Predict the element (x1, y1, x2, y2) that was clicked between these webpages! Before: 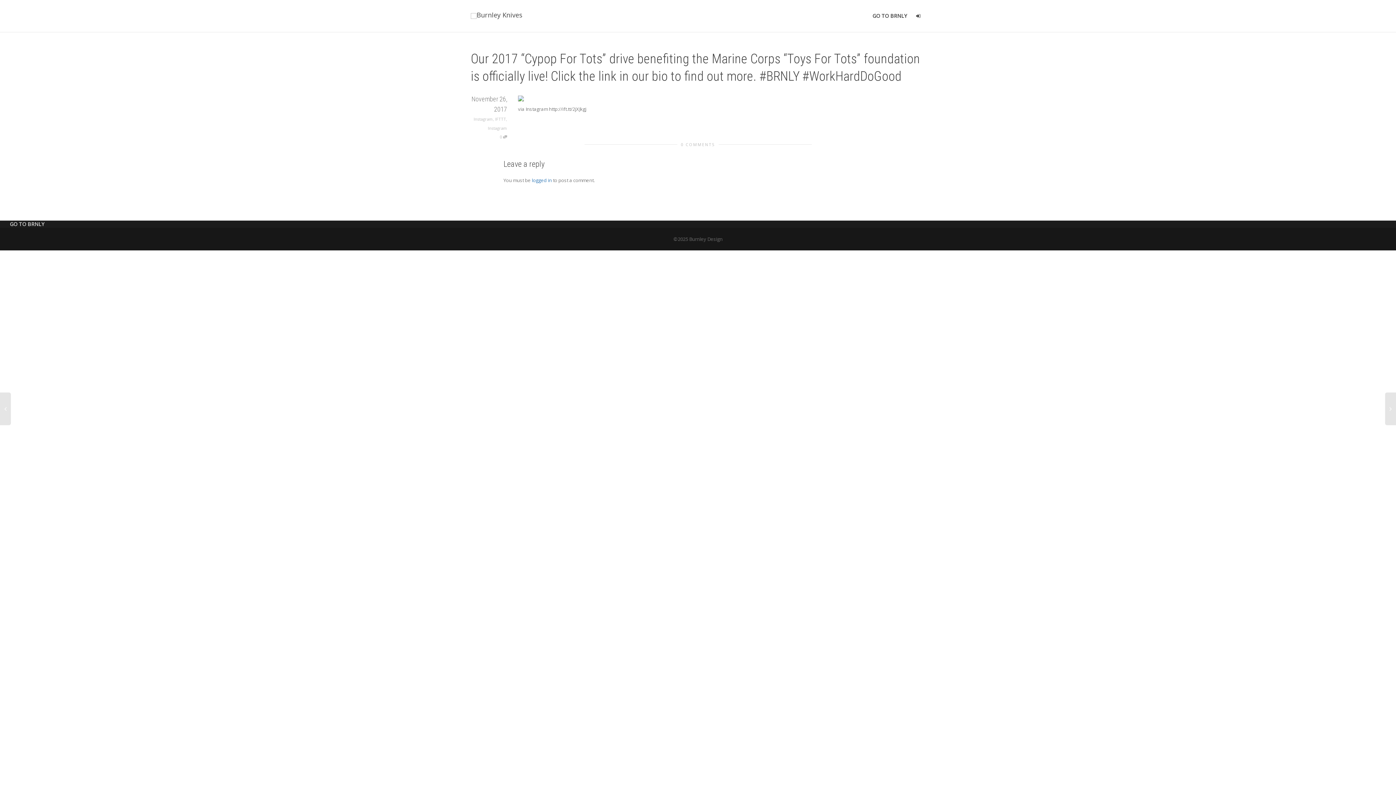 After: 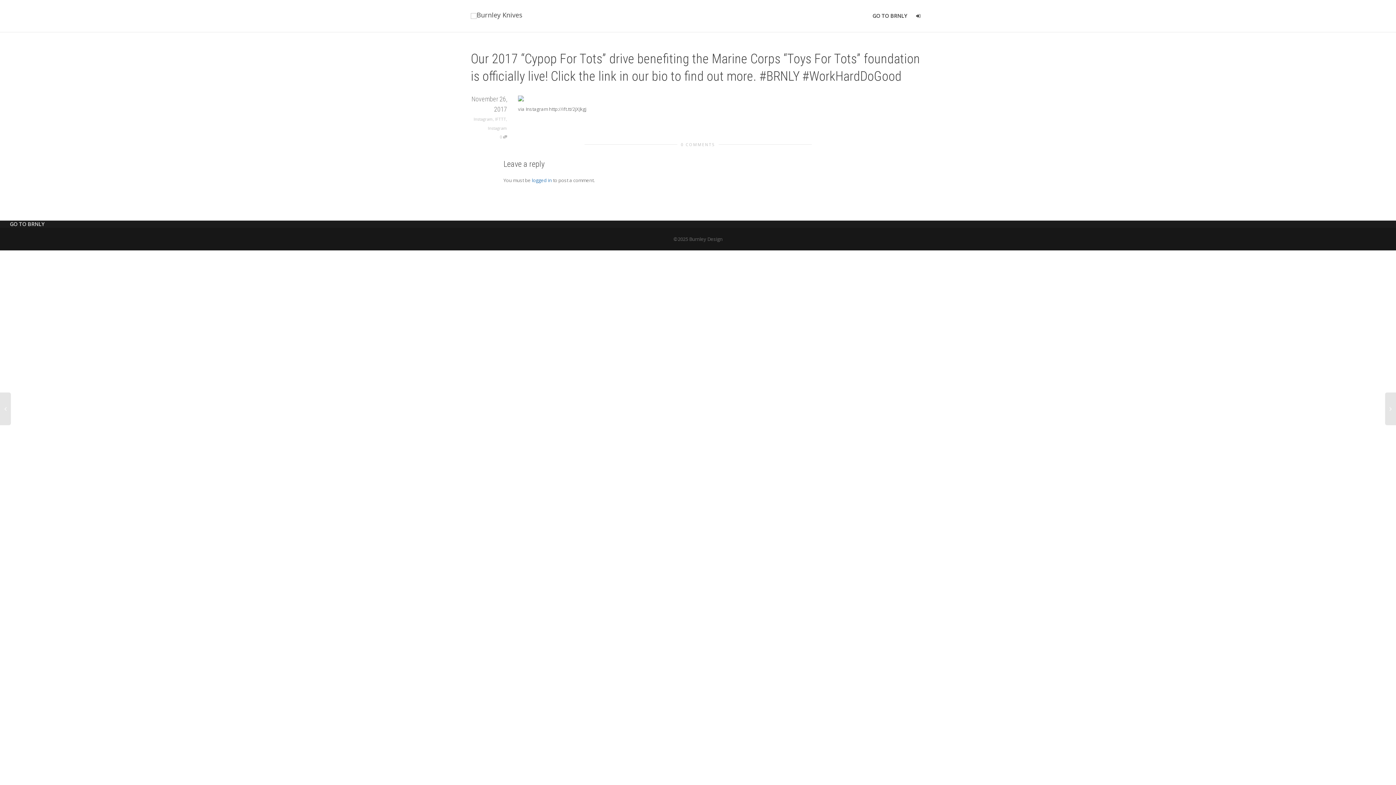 Action: bbox: (500, 134, 507, 139) label: 0 